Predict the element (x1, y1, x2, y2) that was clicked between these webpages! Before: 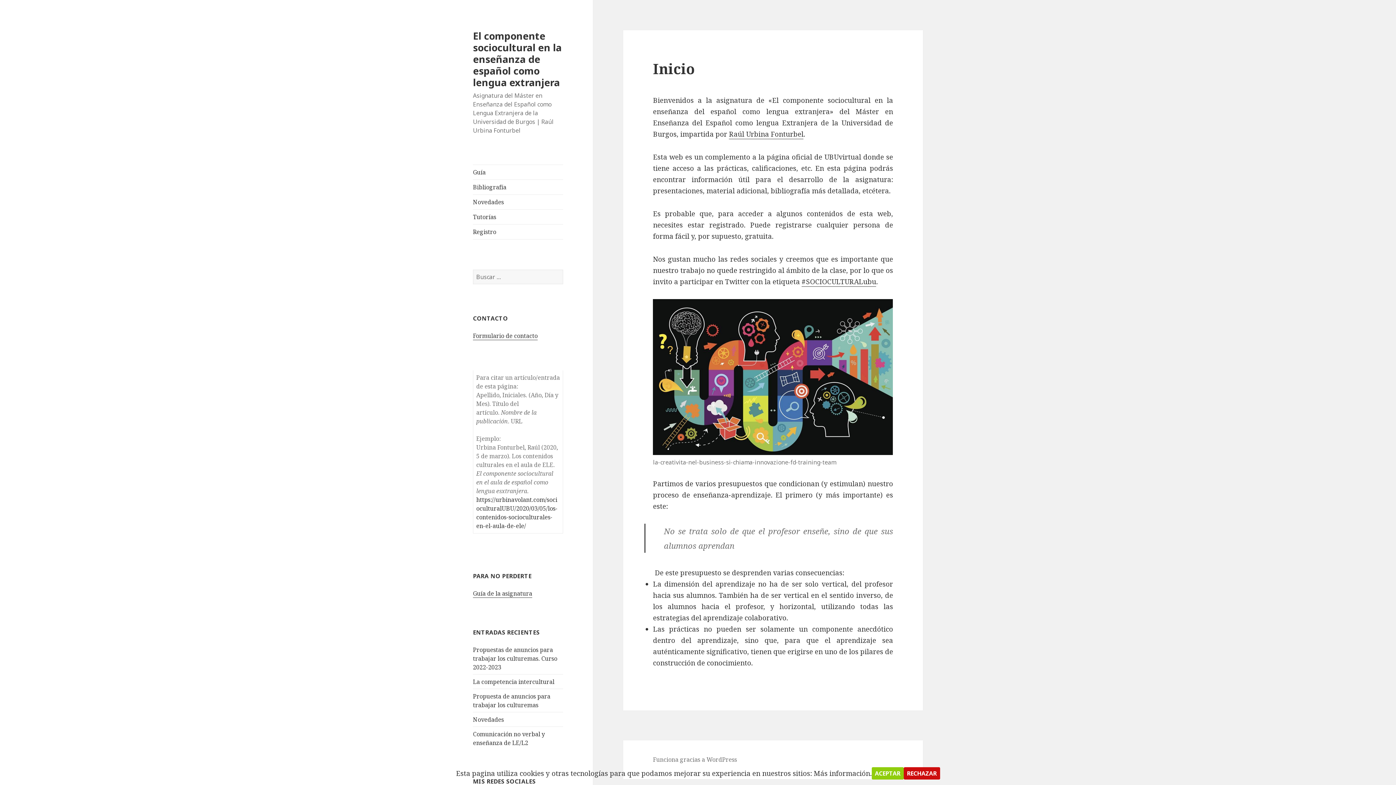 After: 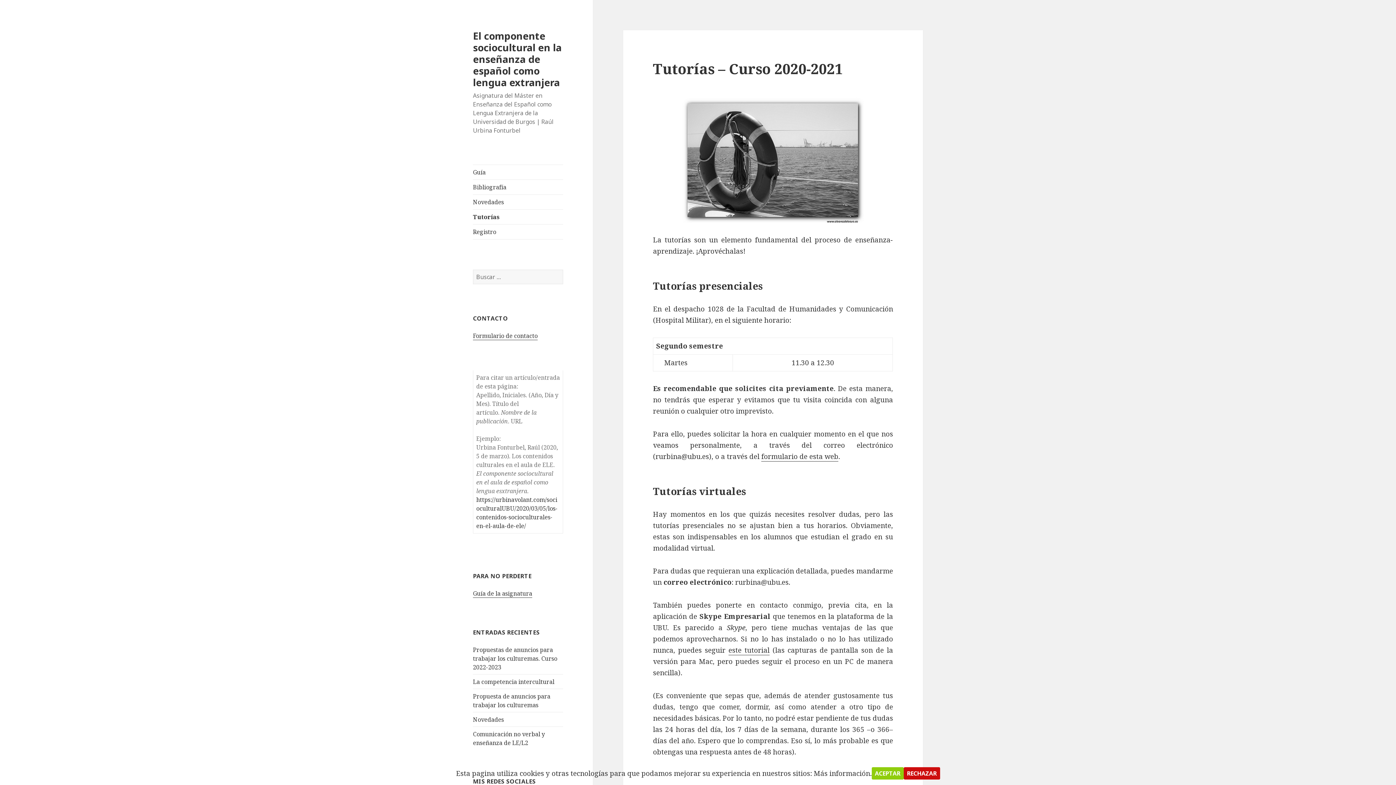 Action: label: Tutorías bbox: (473, 209, 563, 224)